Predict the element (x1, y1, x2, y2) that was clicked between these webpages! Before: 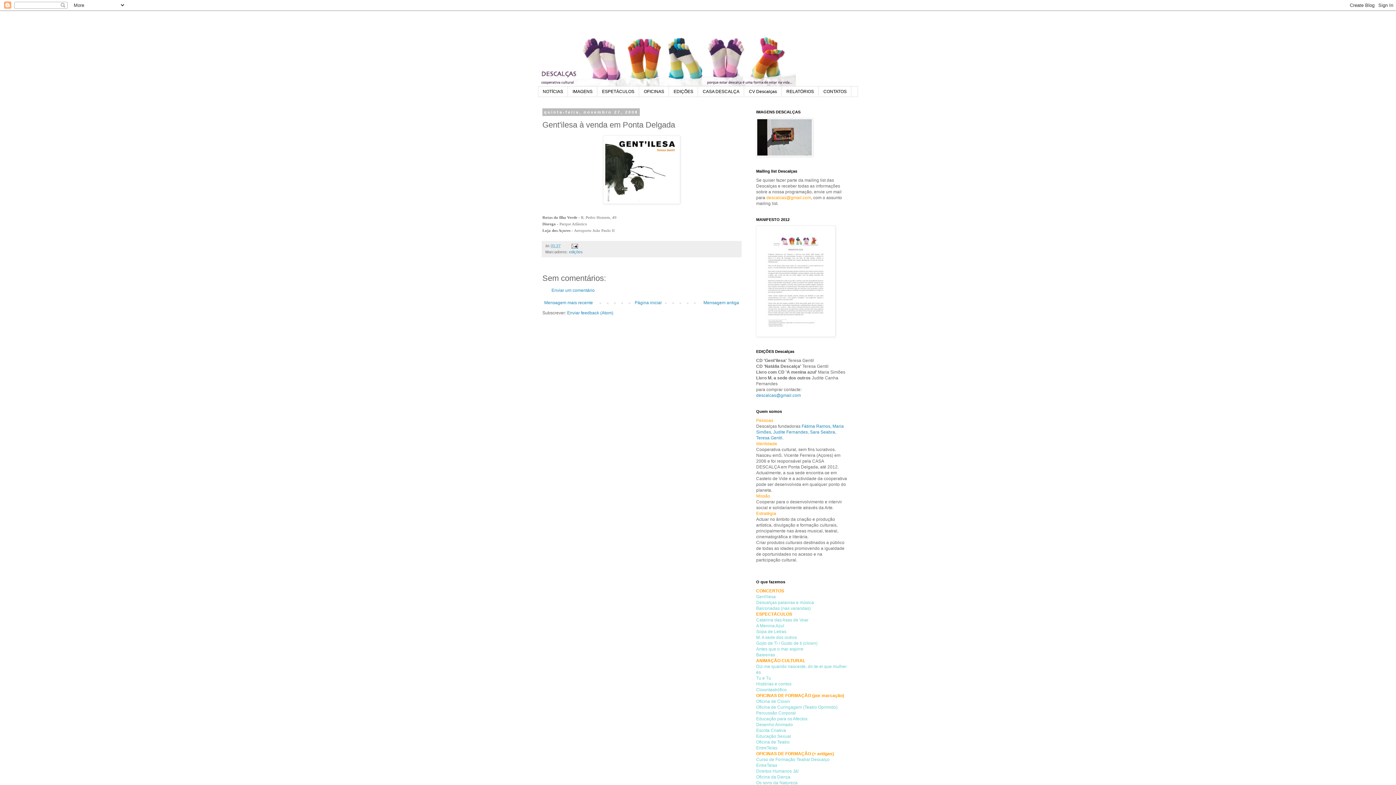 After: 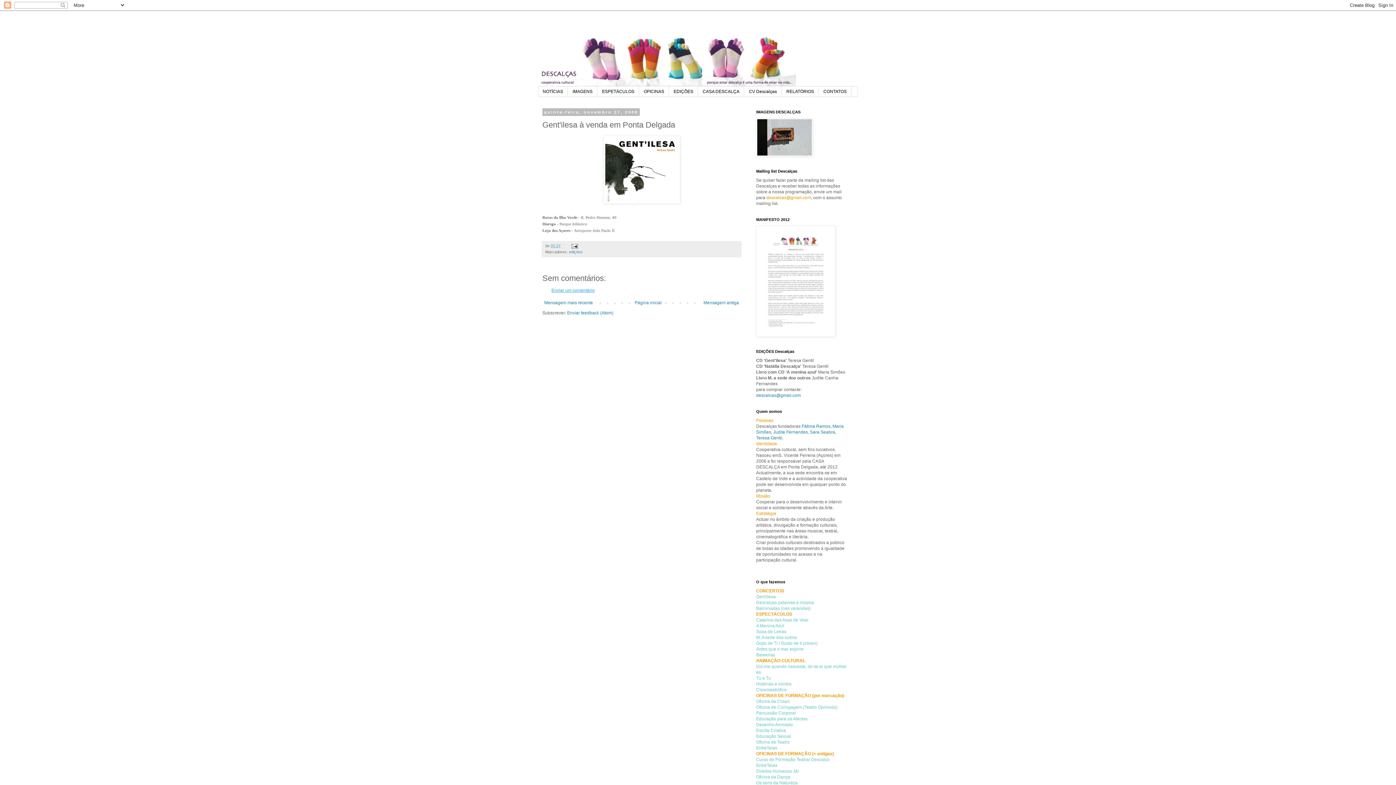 Action: label: Enviar um comentário bbox: (551, 288, 594, 293)